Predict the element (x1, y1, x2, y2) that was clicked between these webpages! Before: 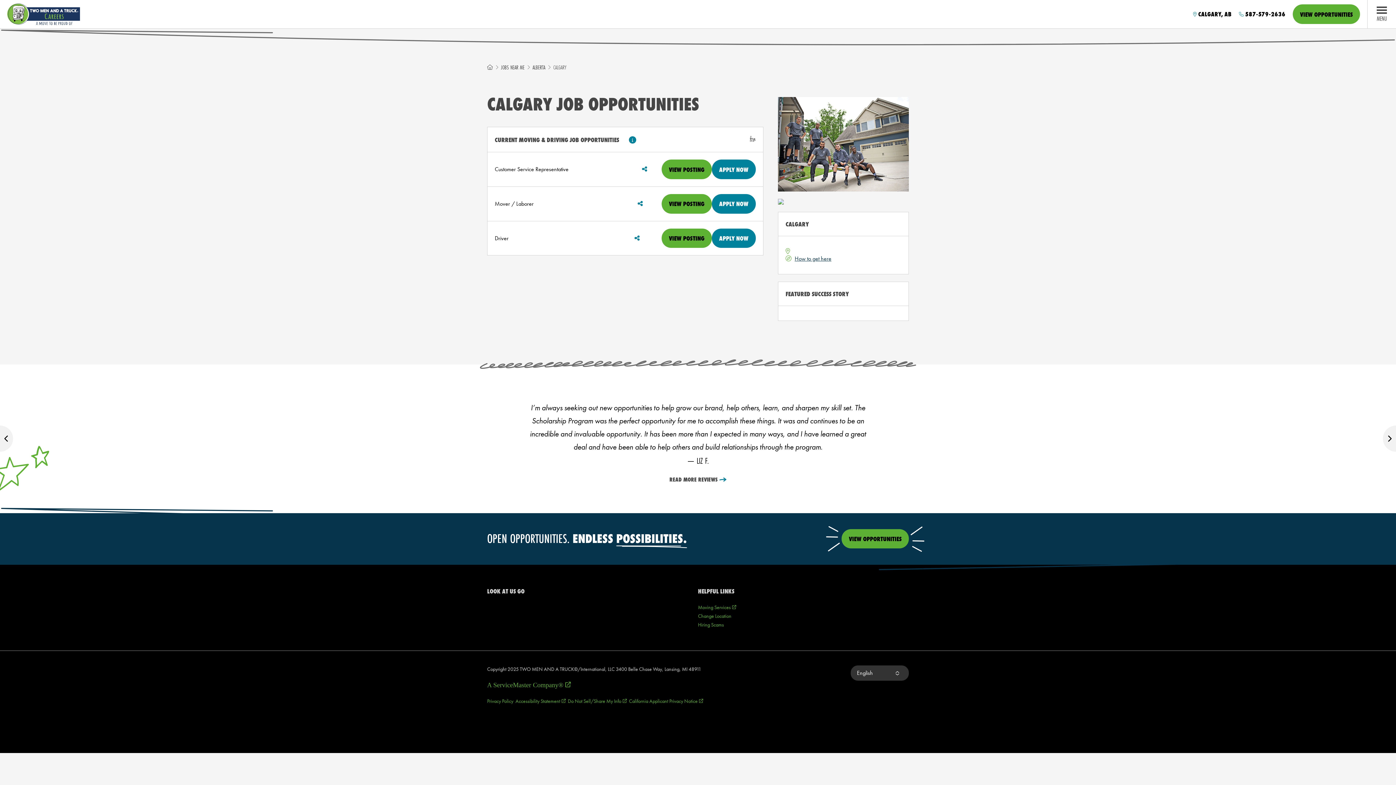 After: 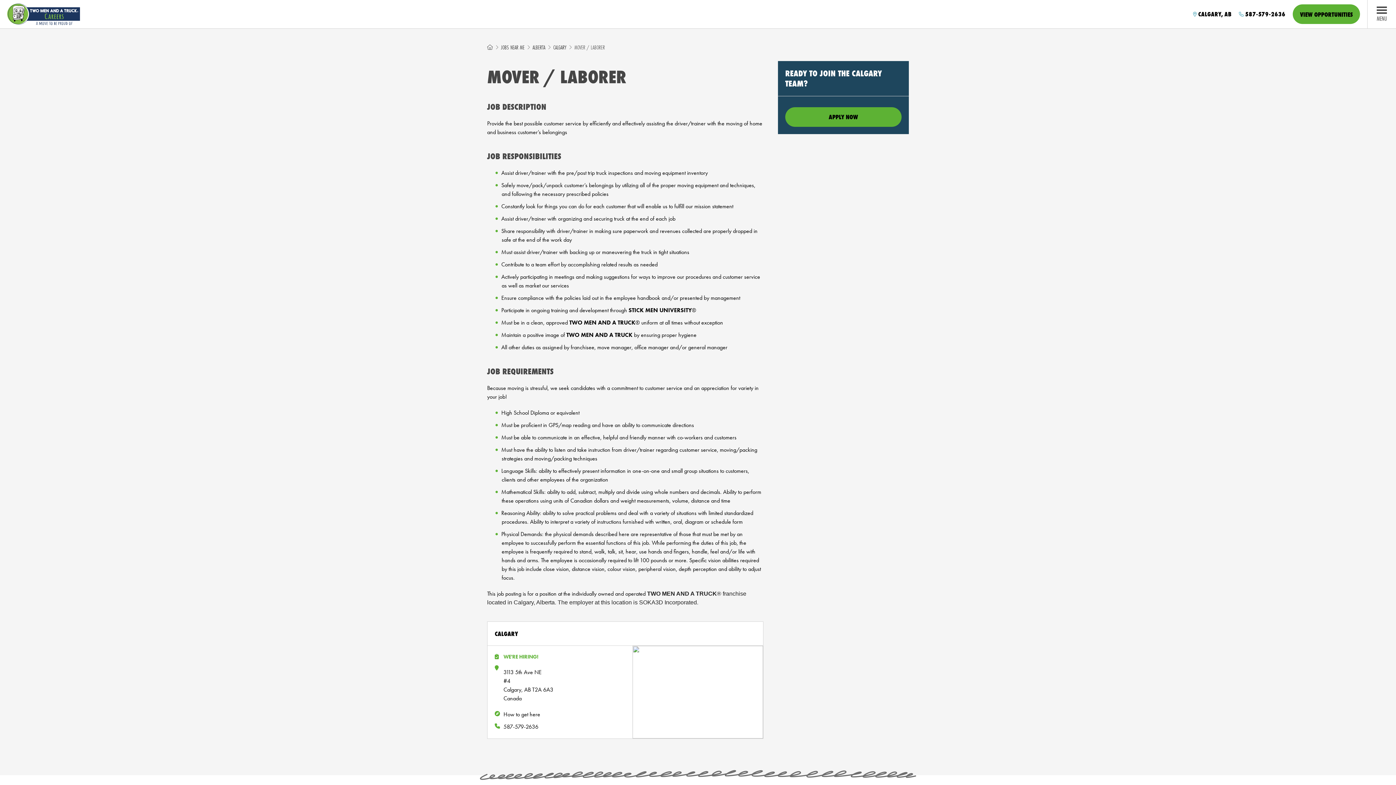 Action: label: View Mover / Laborer Job Posting bbox: (661, 194, 712, 213)